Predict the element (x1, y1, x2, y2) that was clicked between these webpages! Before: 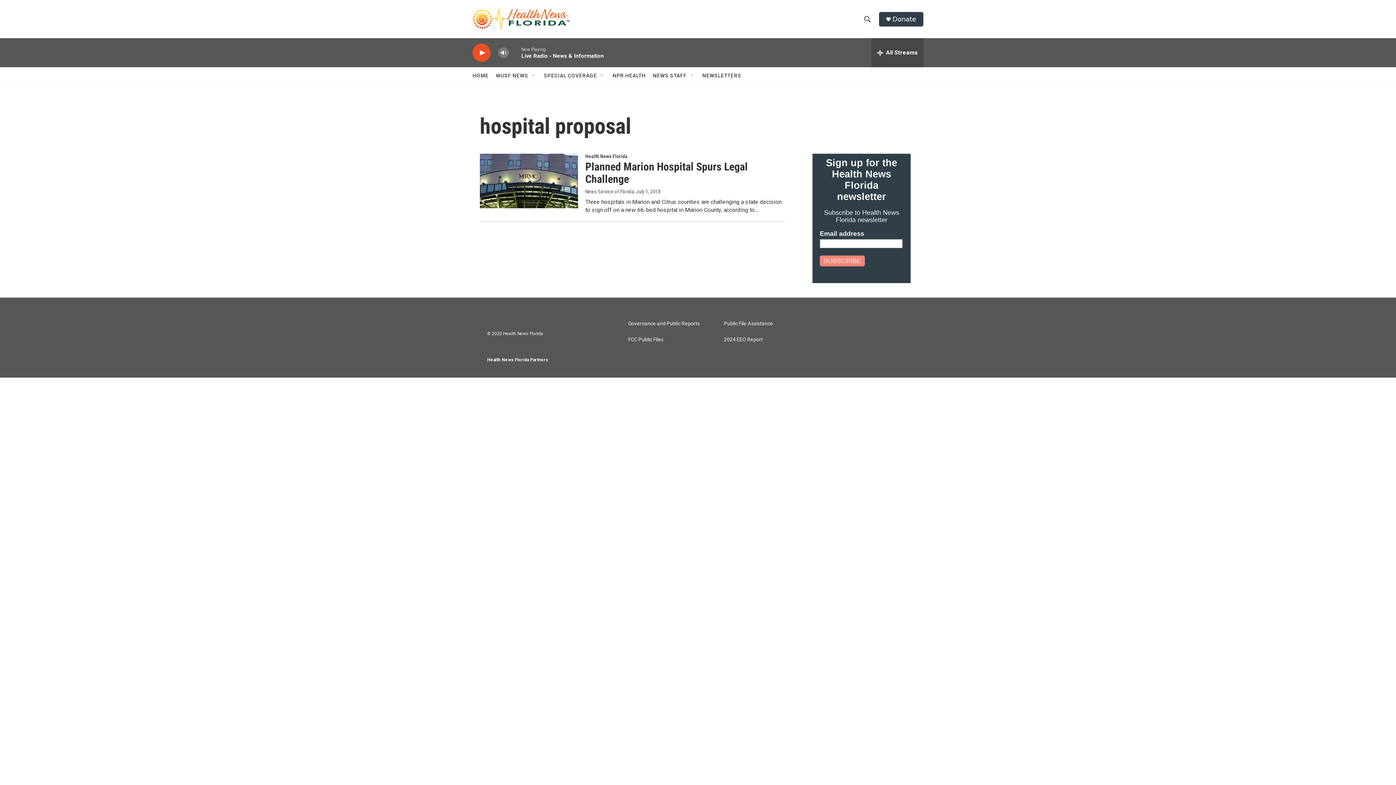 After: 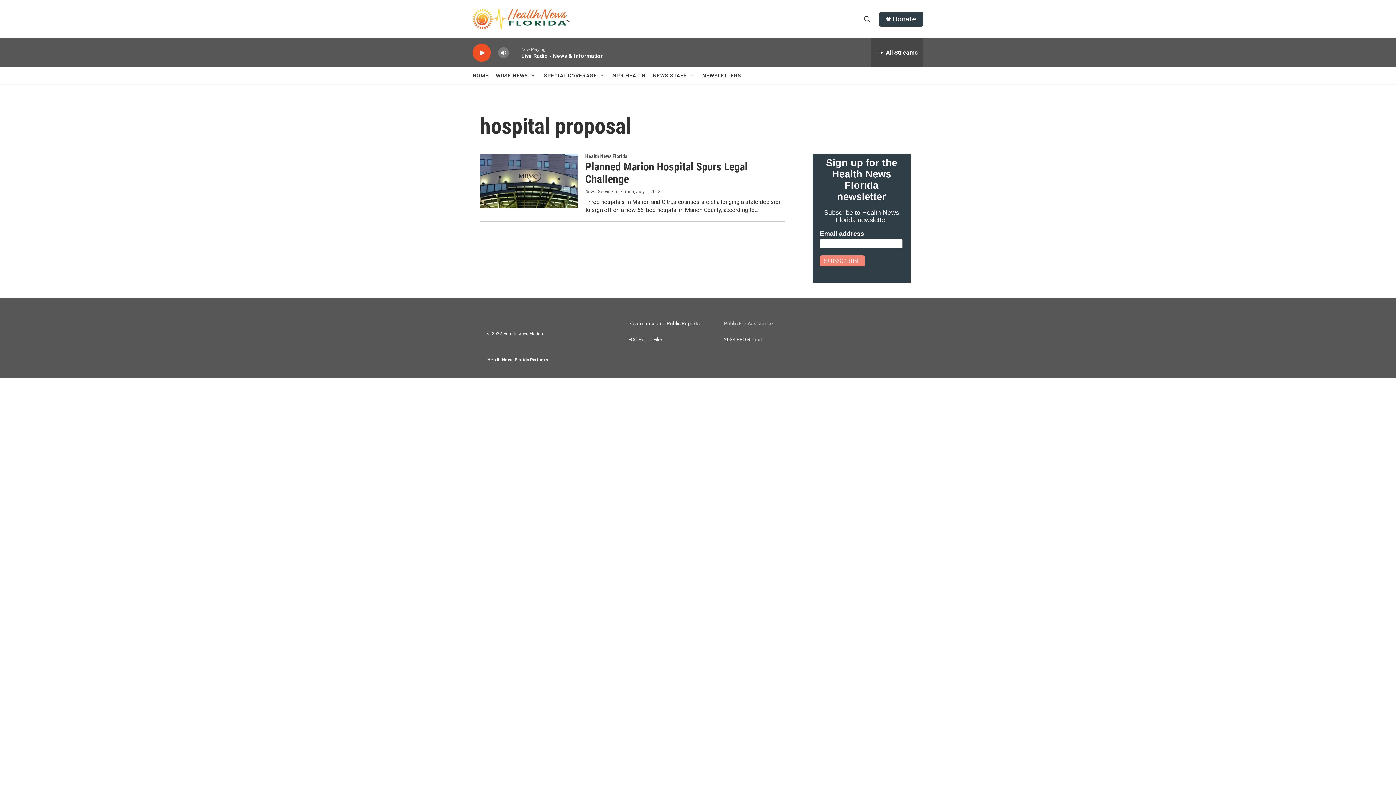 Action: bbox: (724, 321, 813, 326) label: Public File Assistance